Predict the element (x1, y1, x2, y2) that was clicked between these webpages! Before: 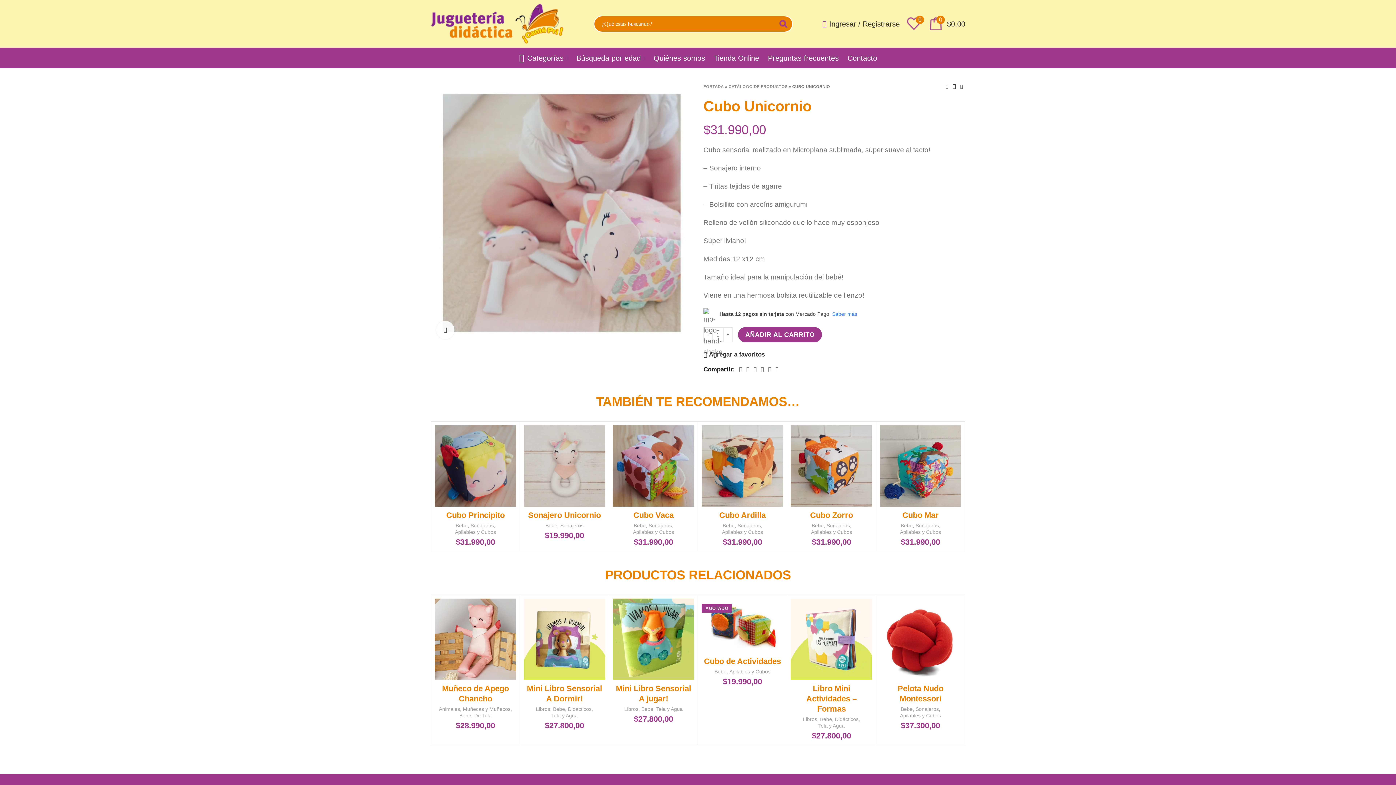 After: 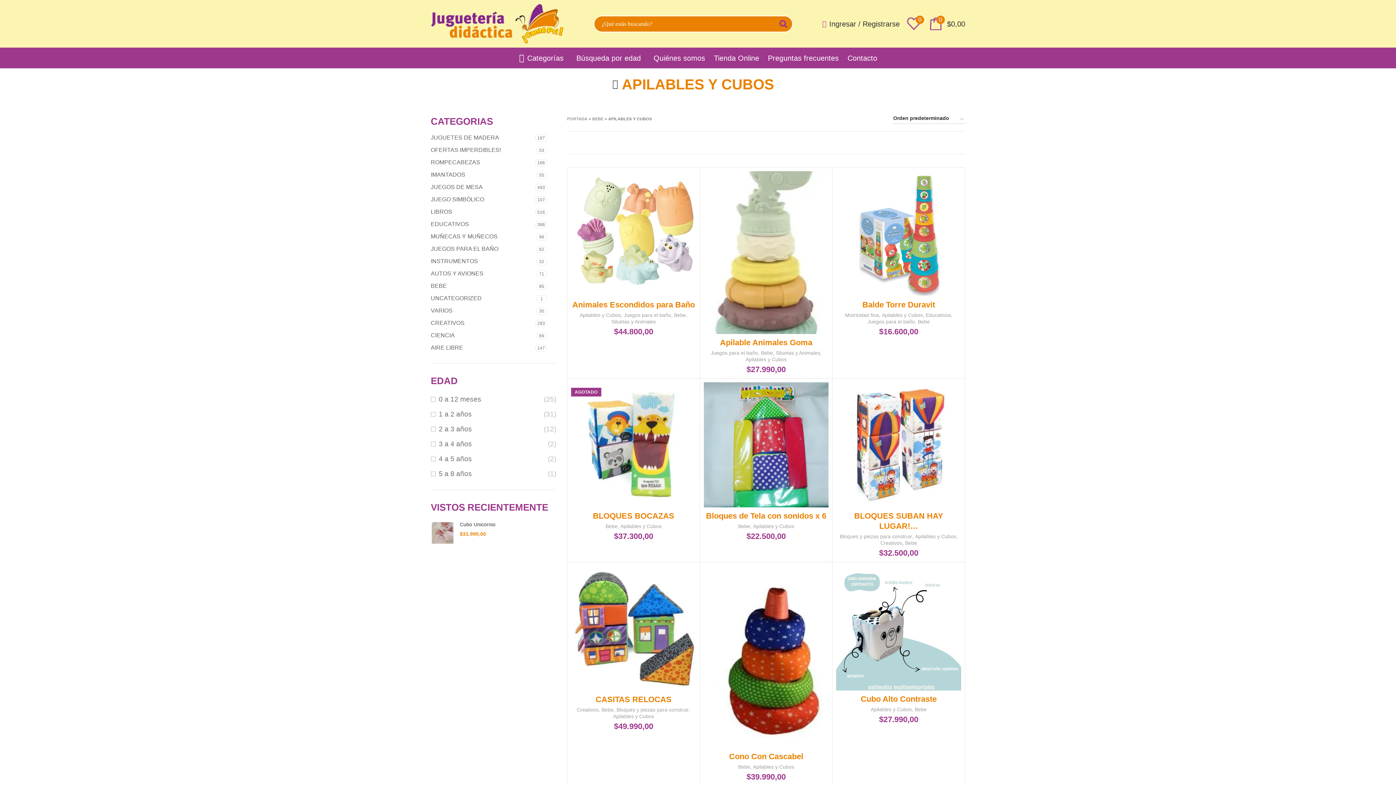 Action: bbox: (811, 529, 852, 535) label: Apilables y Cubos